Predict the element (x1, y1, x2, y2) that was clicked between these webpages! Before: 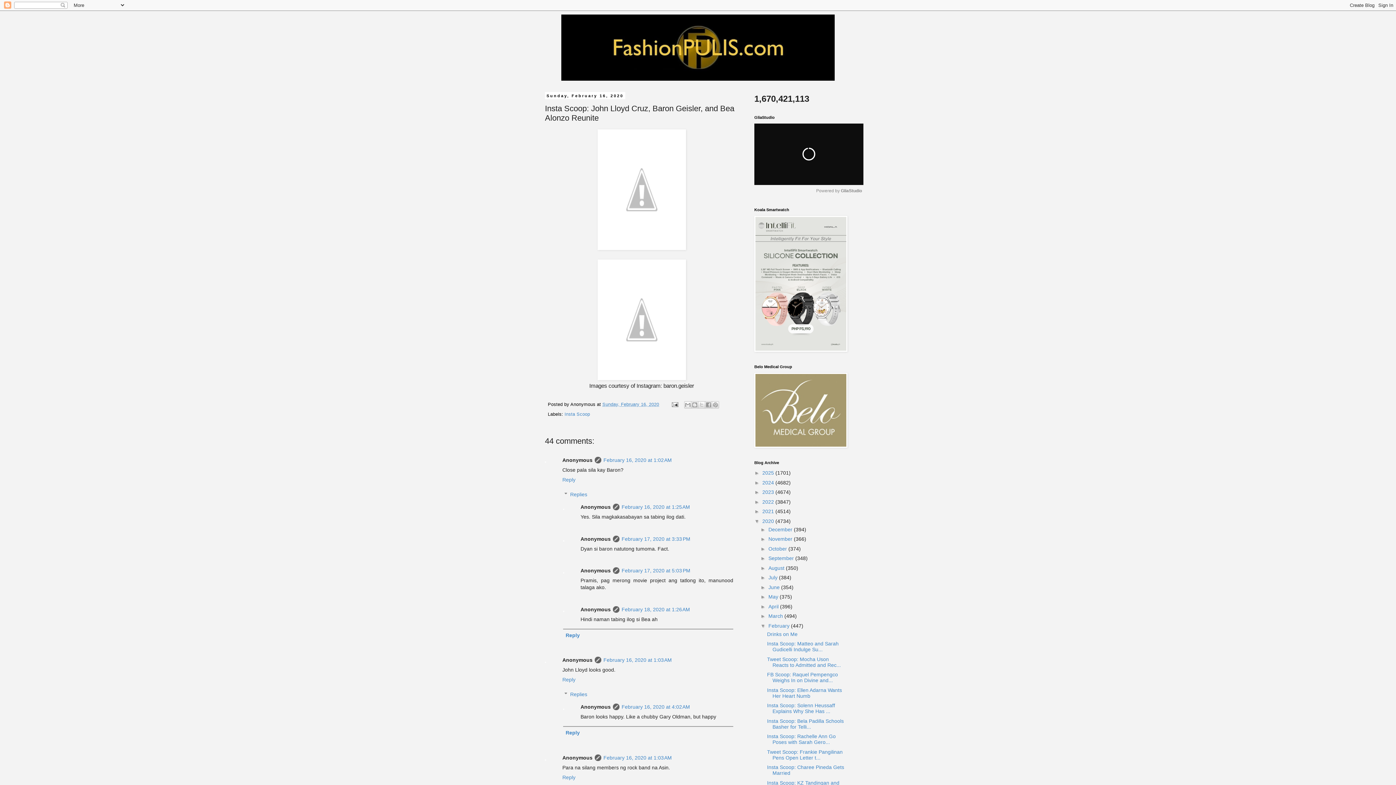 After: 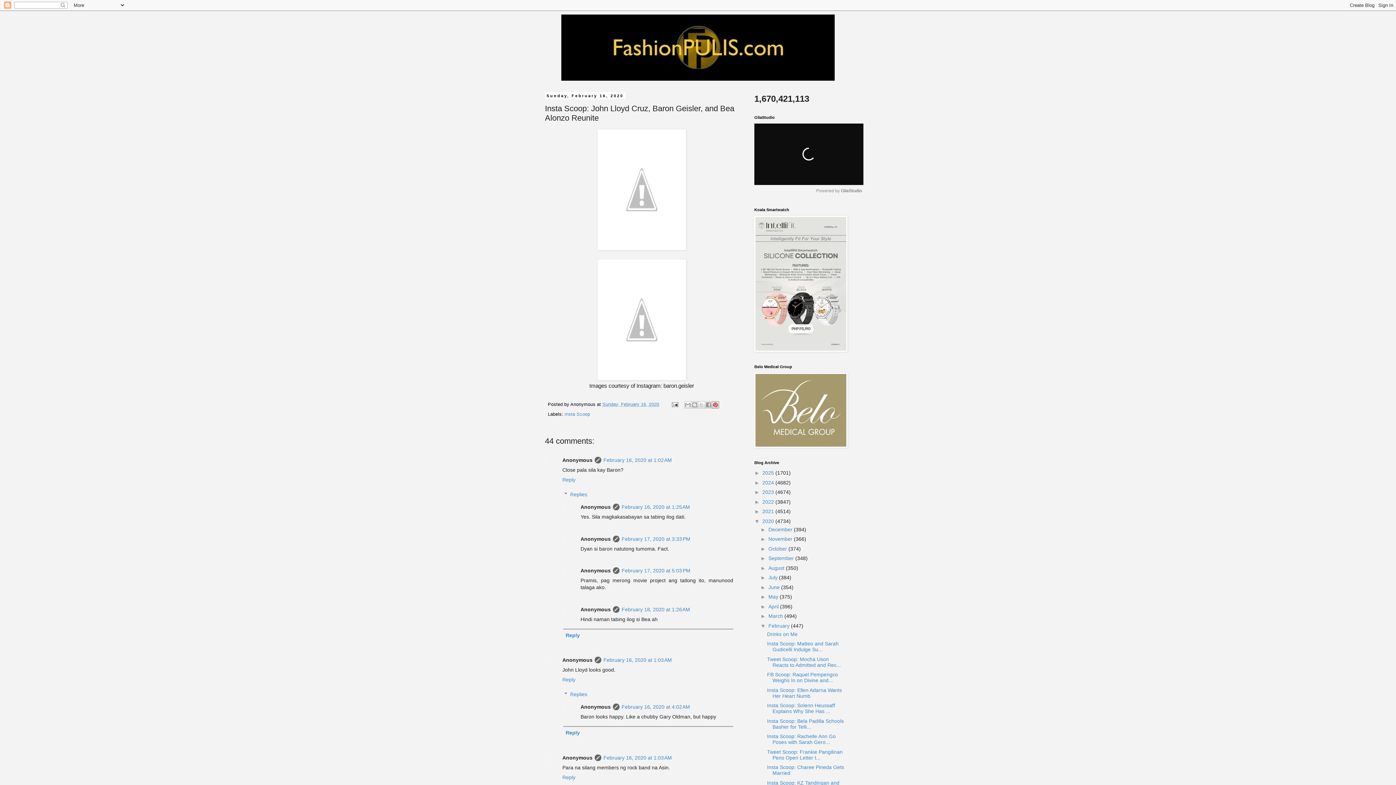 Action: label: Share to Pinterest bbox: (712, 401, 719, 408)